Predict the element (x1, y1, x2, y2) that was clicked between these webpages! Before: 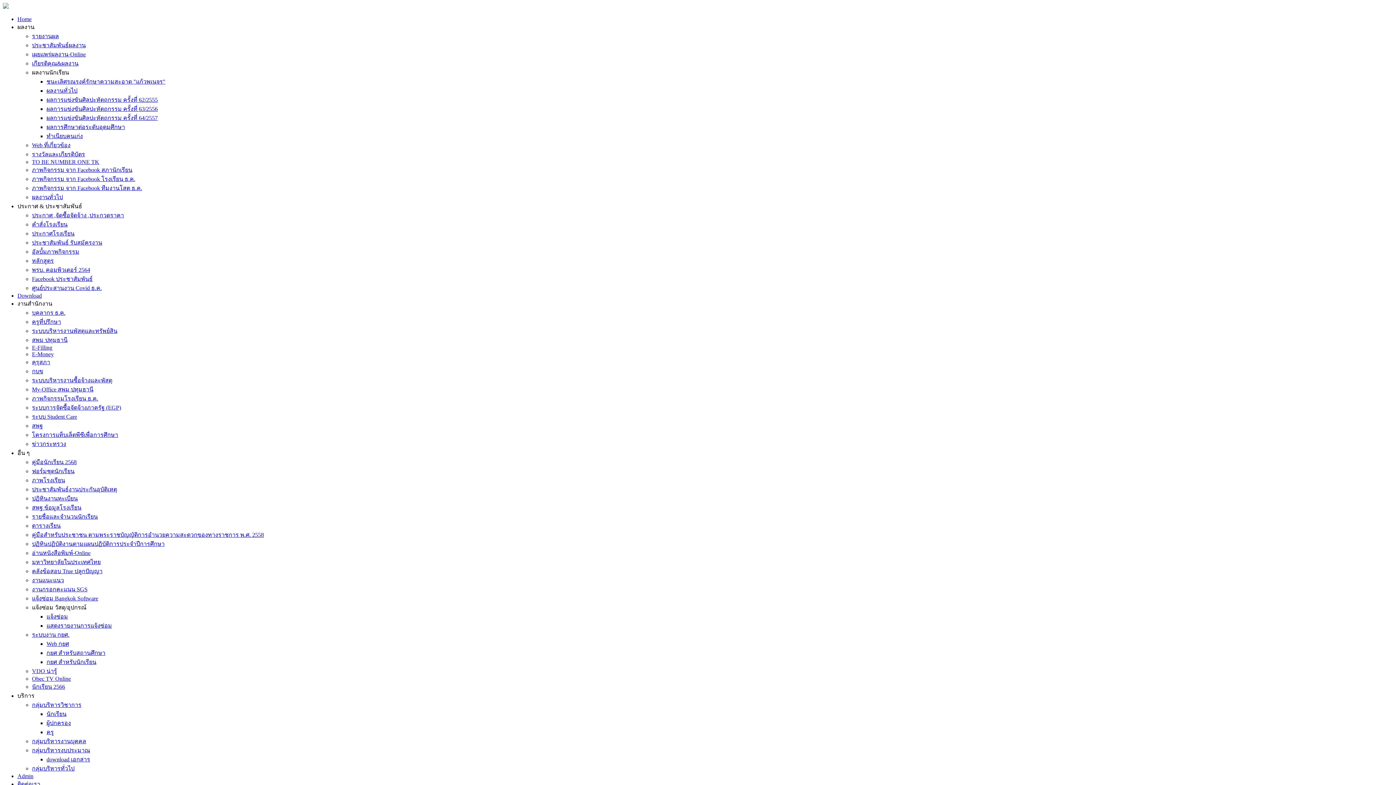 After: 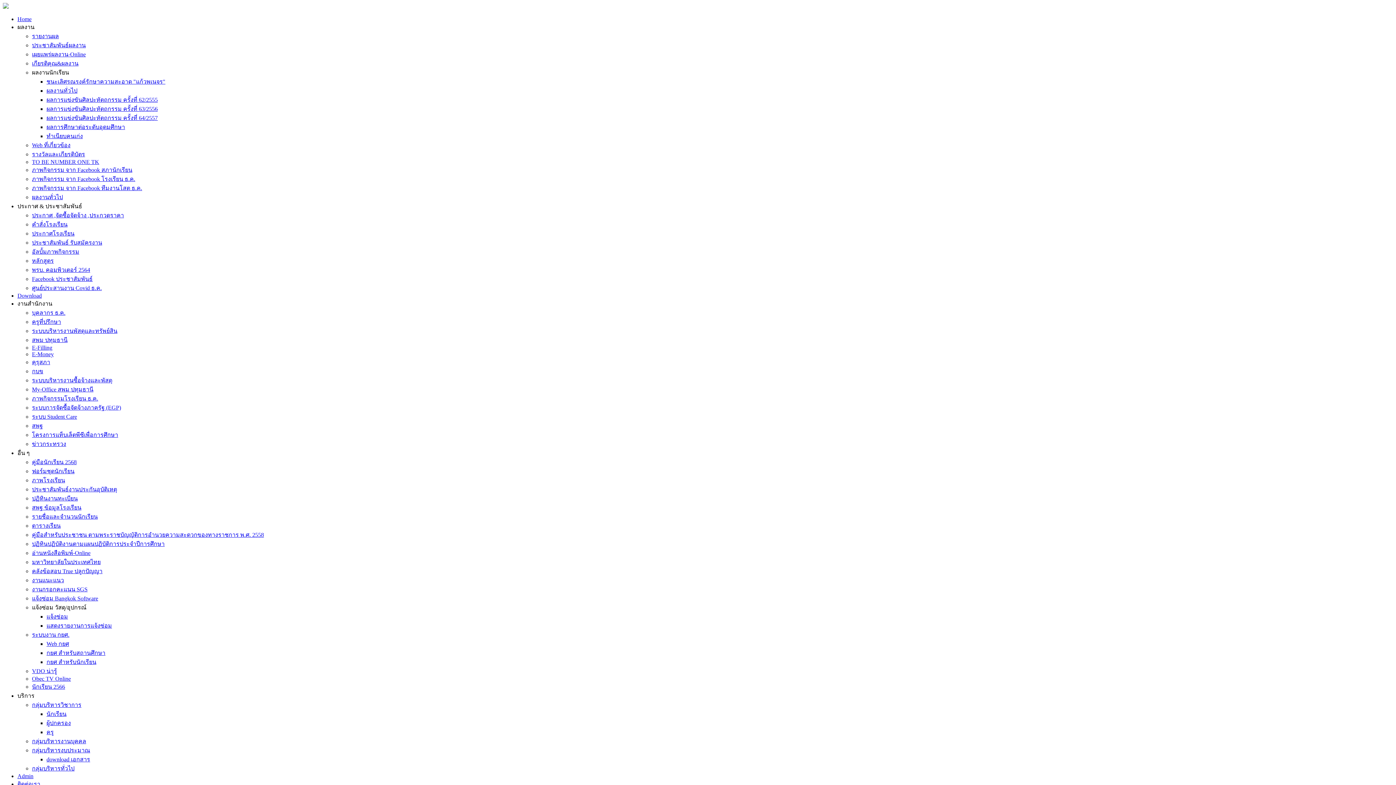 Action: label: ข่าวกระทรวง bbox: (32, 441, 66, 447)